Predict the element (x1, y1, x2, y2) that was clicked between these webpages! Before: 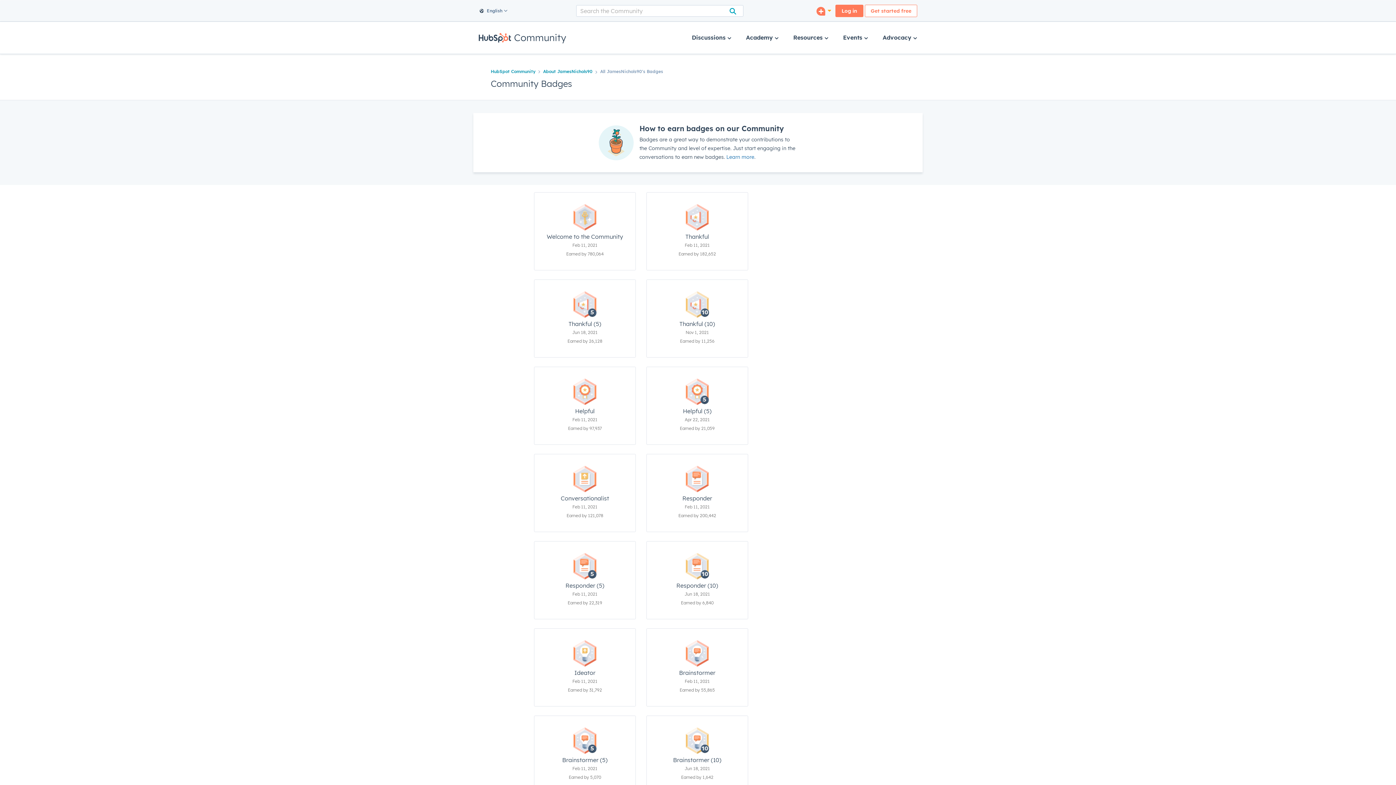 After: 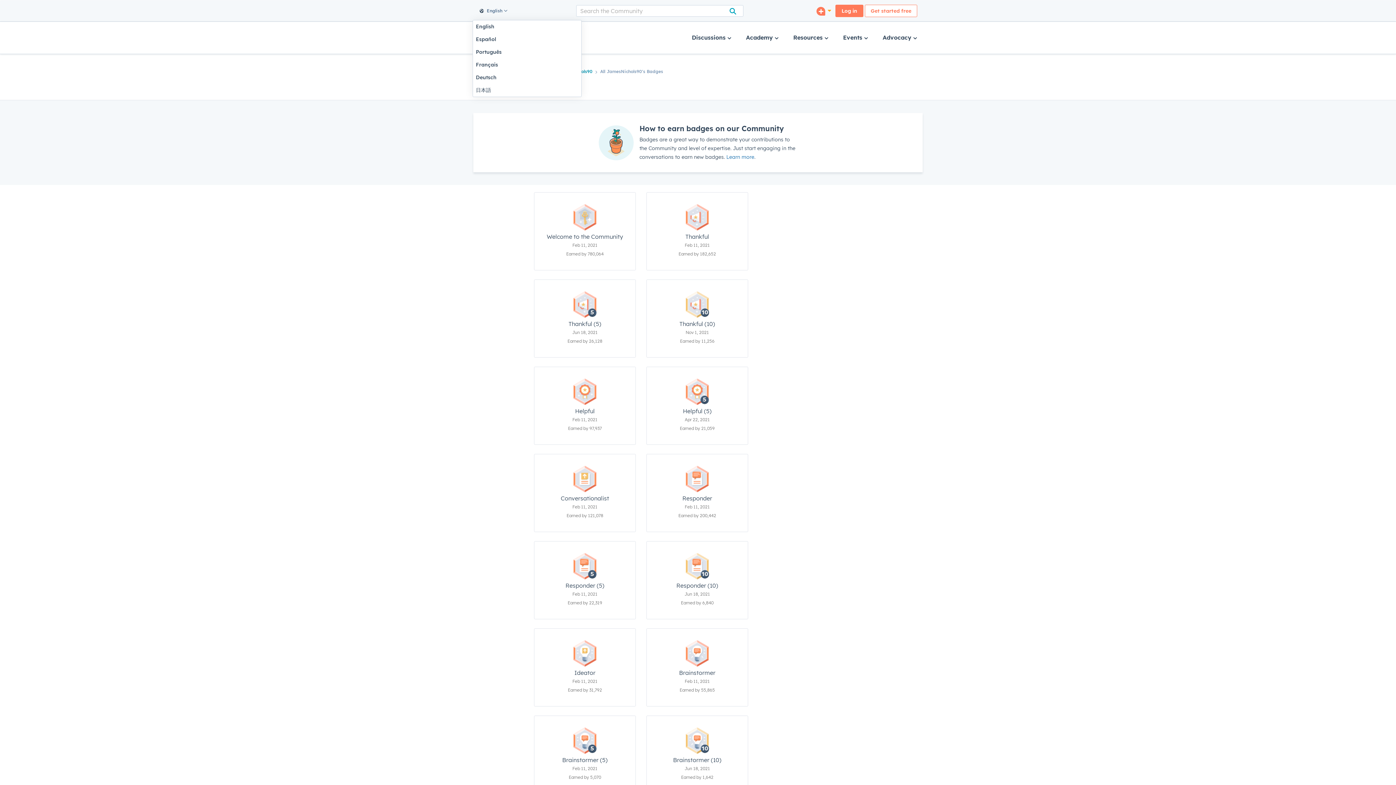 Action: label:  English  bbox: (478, 3, 507, 17)